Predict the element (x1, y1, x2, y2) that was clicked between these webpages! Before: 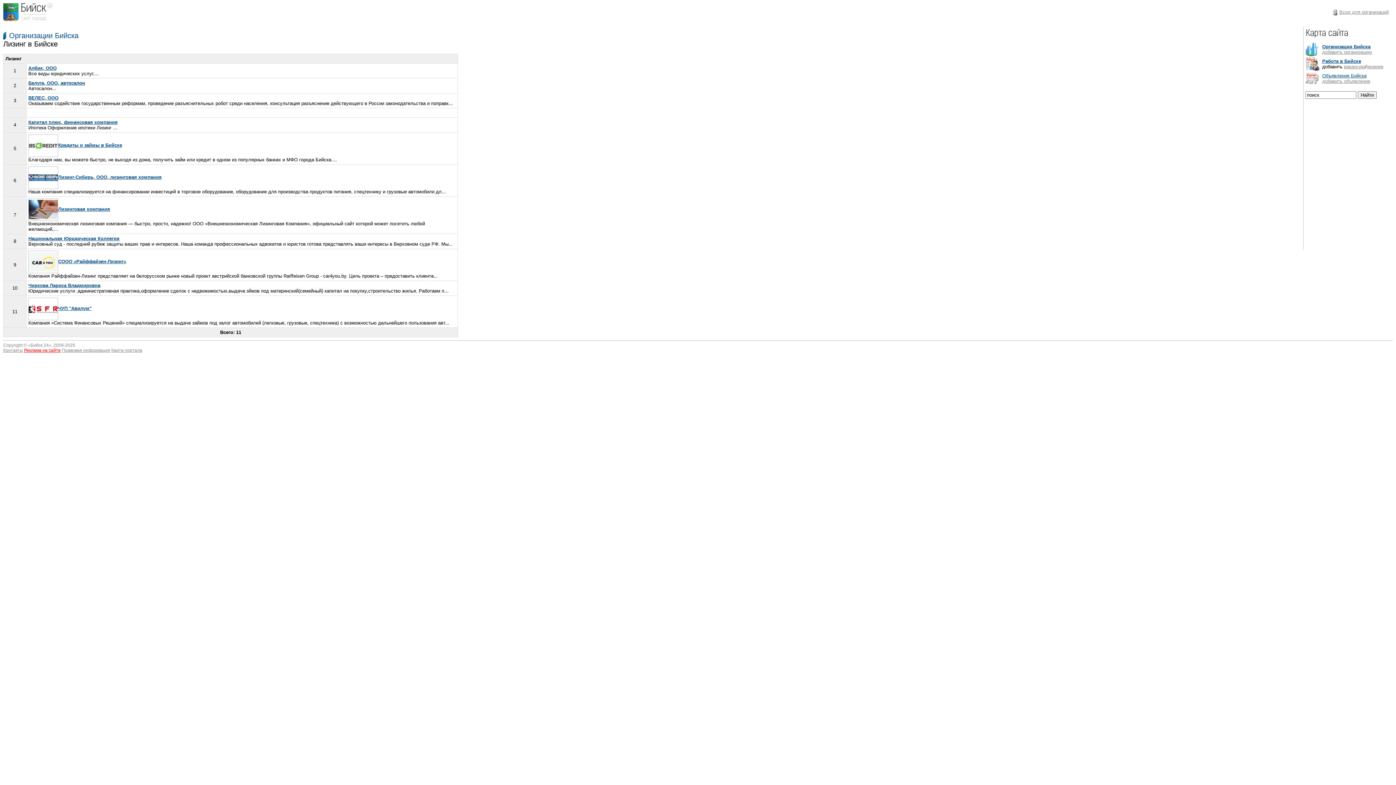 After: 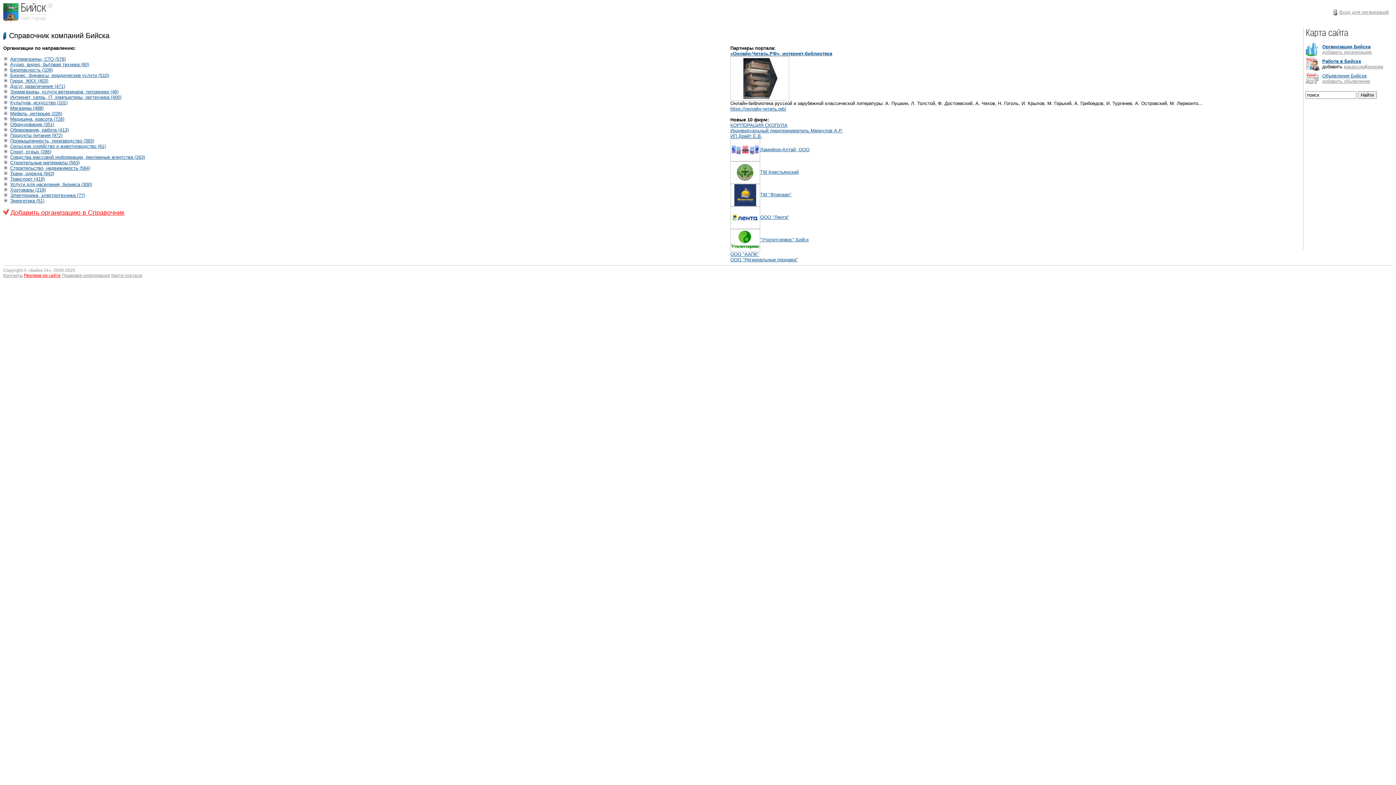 Action: bbox: (1322, 44, 1370, 49) label: Организации Бийска